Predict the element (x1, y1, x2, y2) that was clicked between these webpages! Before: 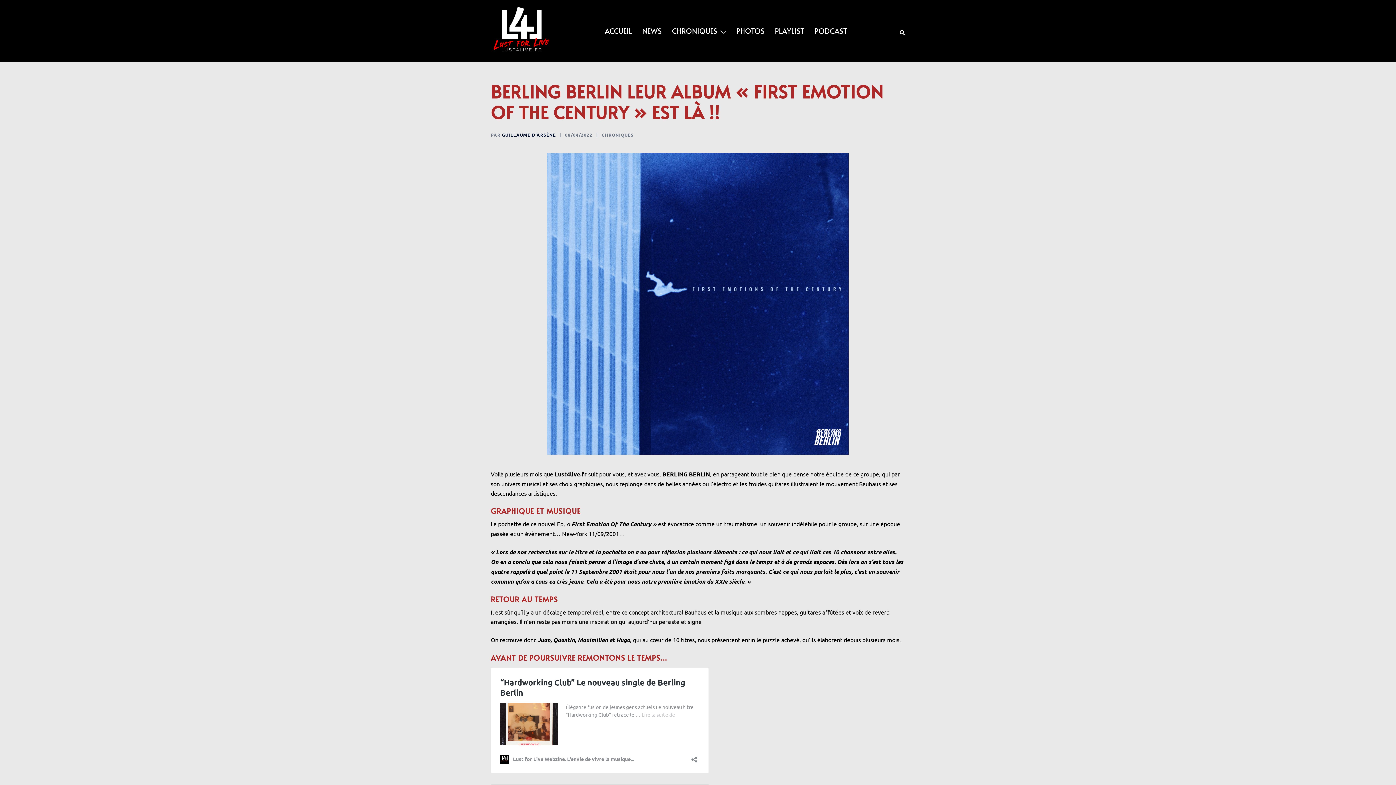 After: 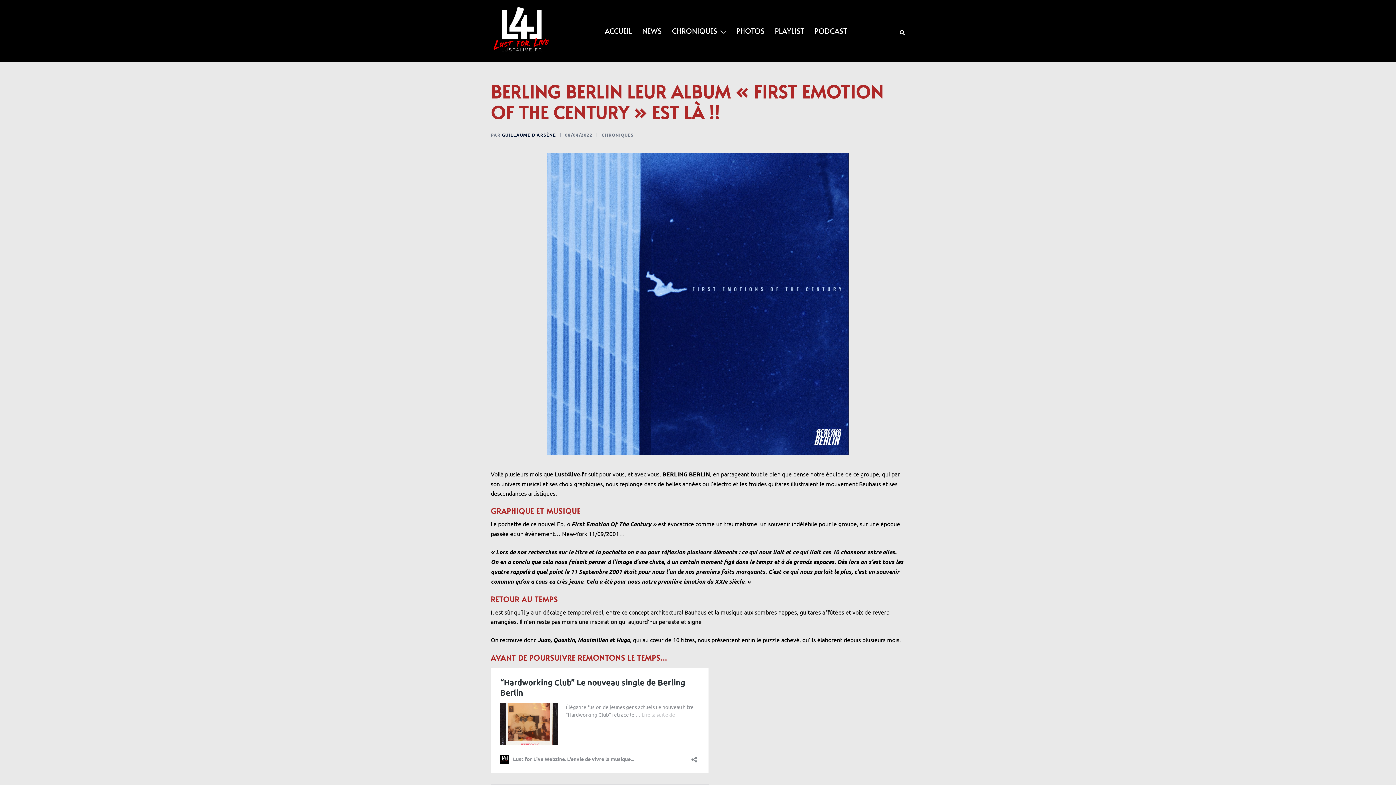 Action: bbox: (565, 132, 592, 137) label: 08/04/2022